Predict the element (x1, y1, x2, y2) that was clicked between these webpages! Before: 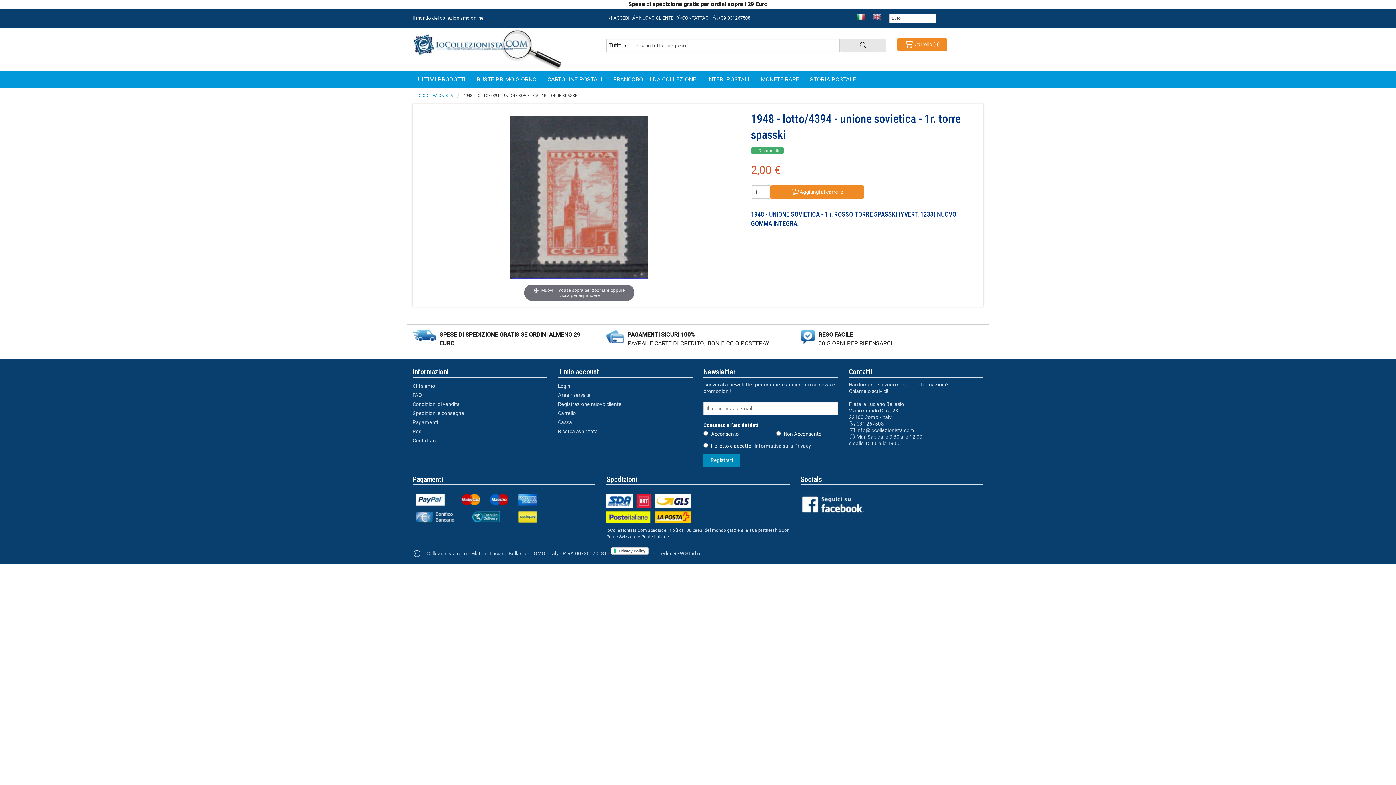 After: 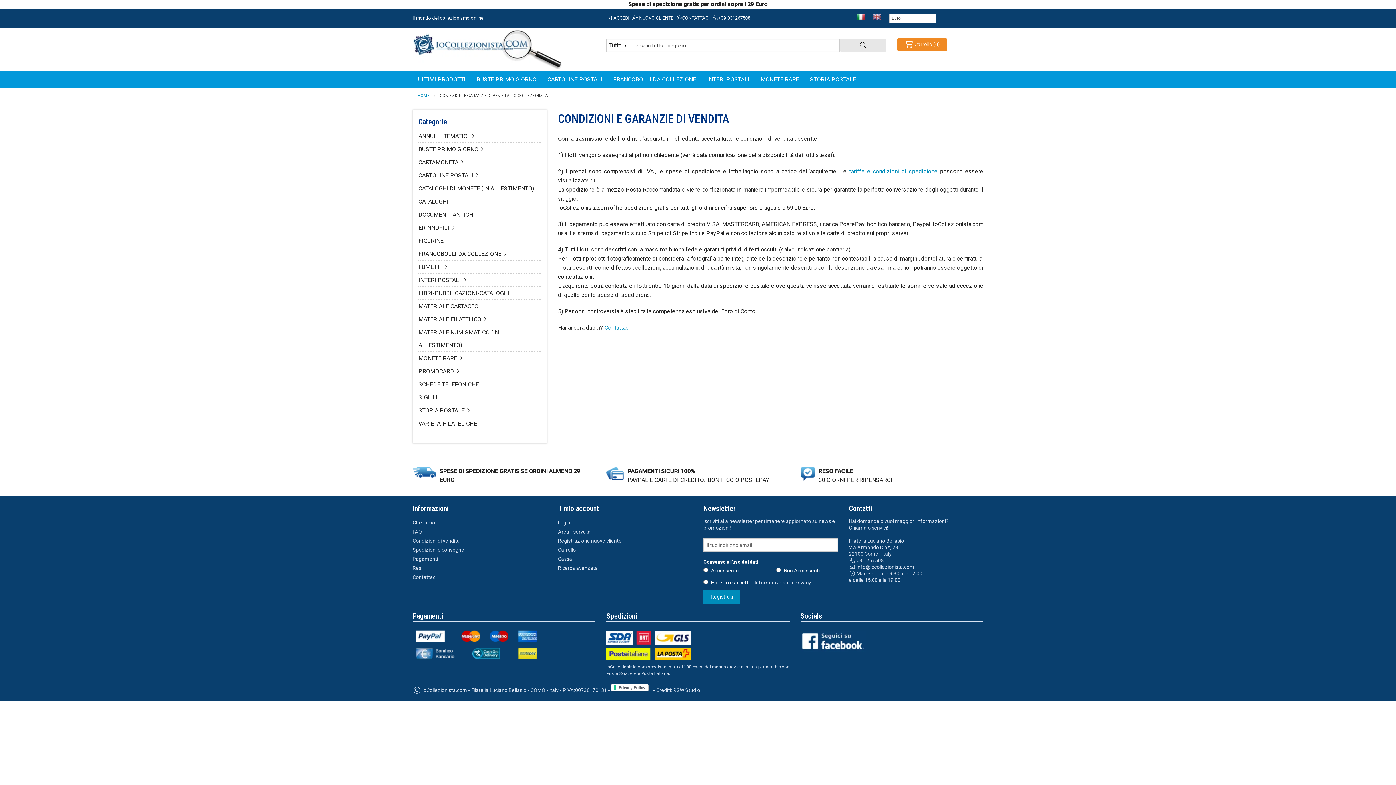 Action: bbox: (412, 401, 460, 407) label: Condizioni di vendita